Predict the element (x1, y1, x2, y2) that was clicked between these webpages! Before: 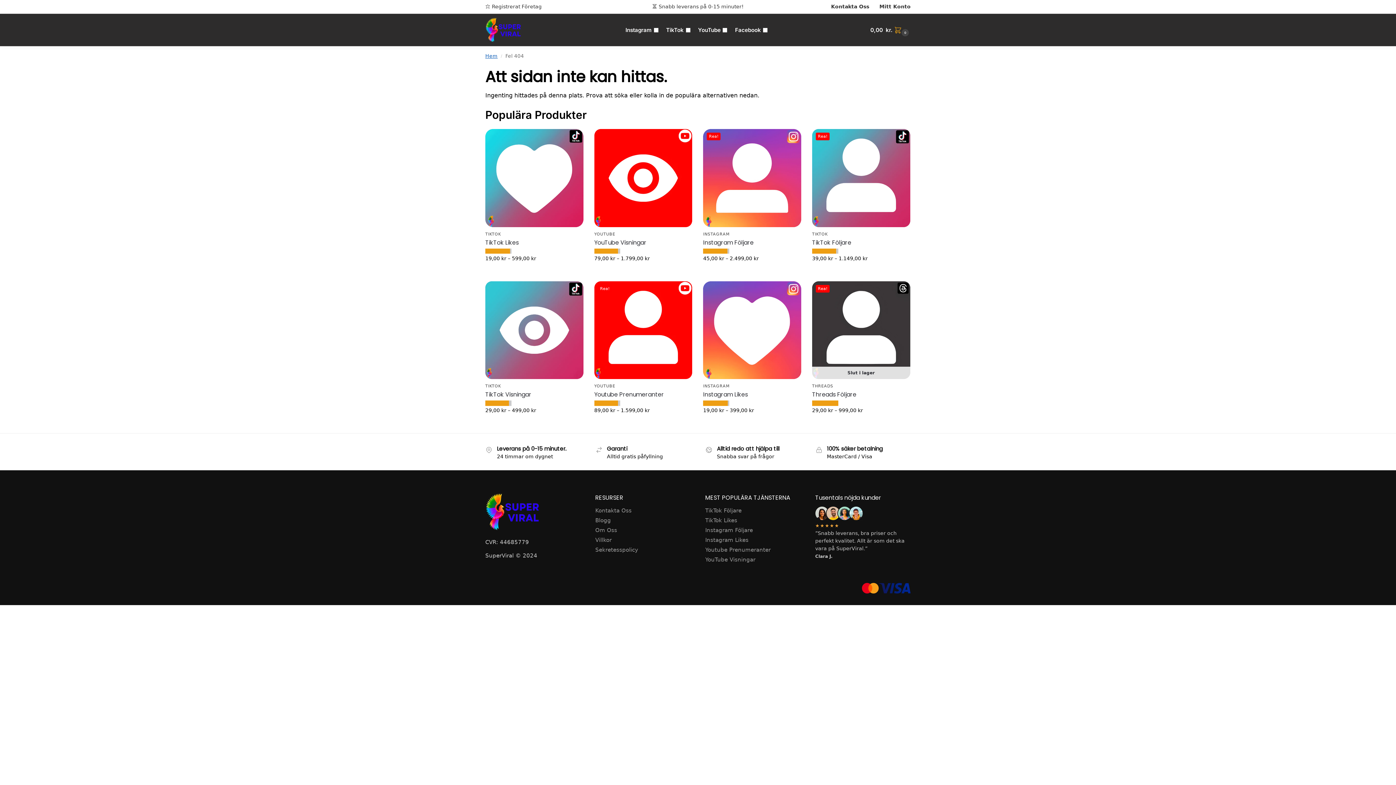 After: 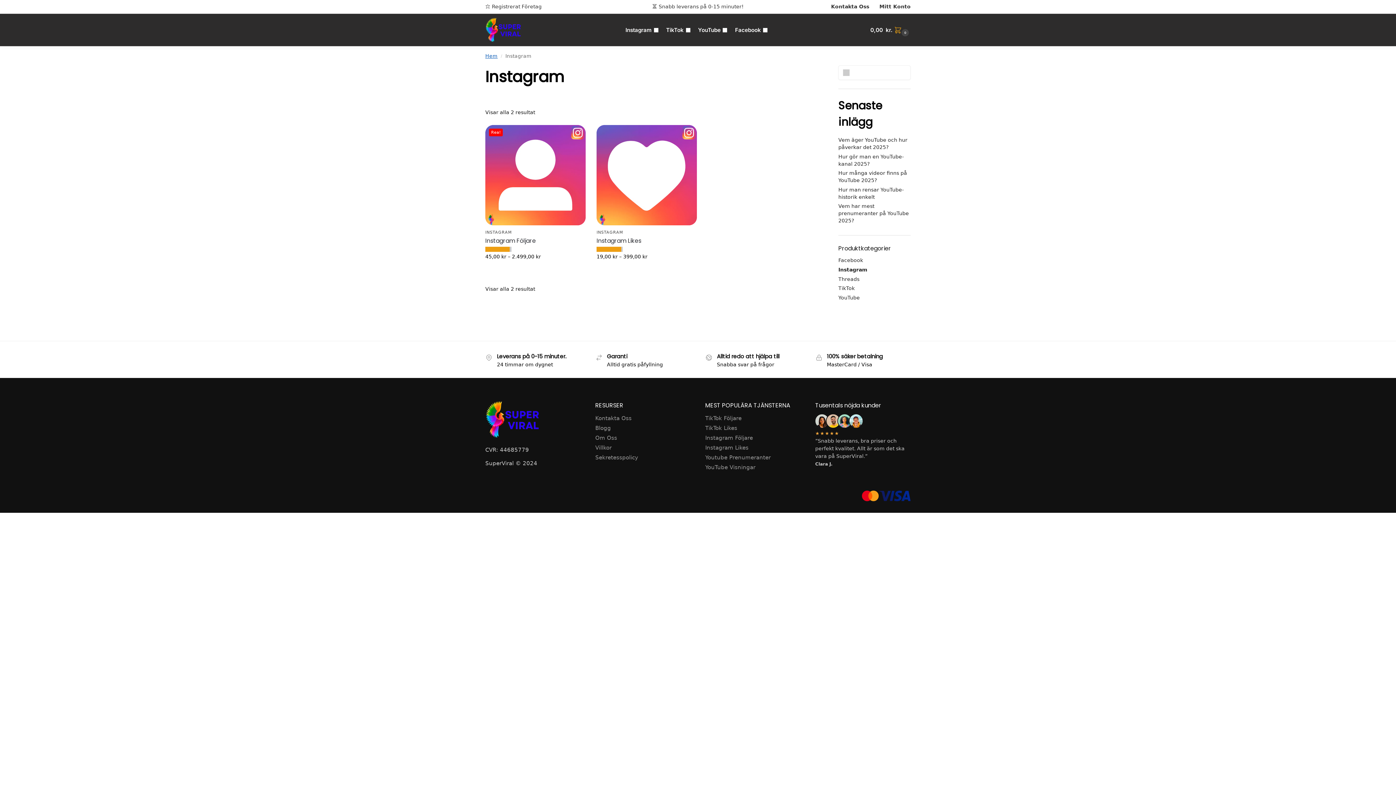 Action: bbox: (625, 13, 661, 46) label: Instagram